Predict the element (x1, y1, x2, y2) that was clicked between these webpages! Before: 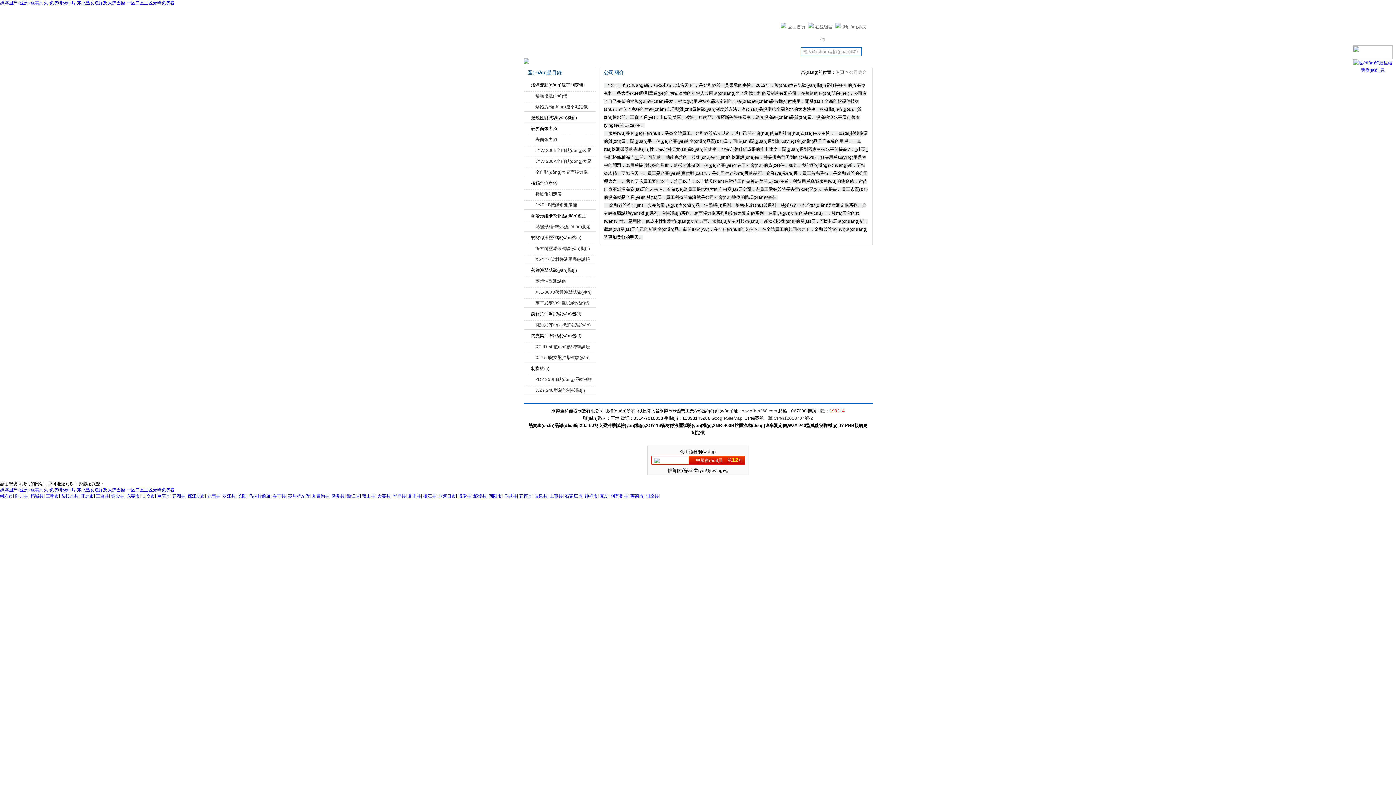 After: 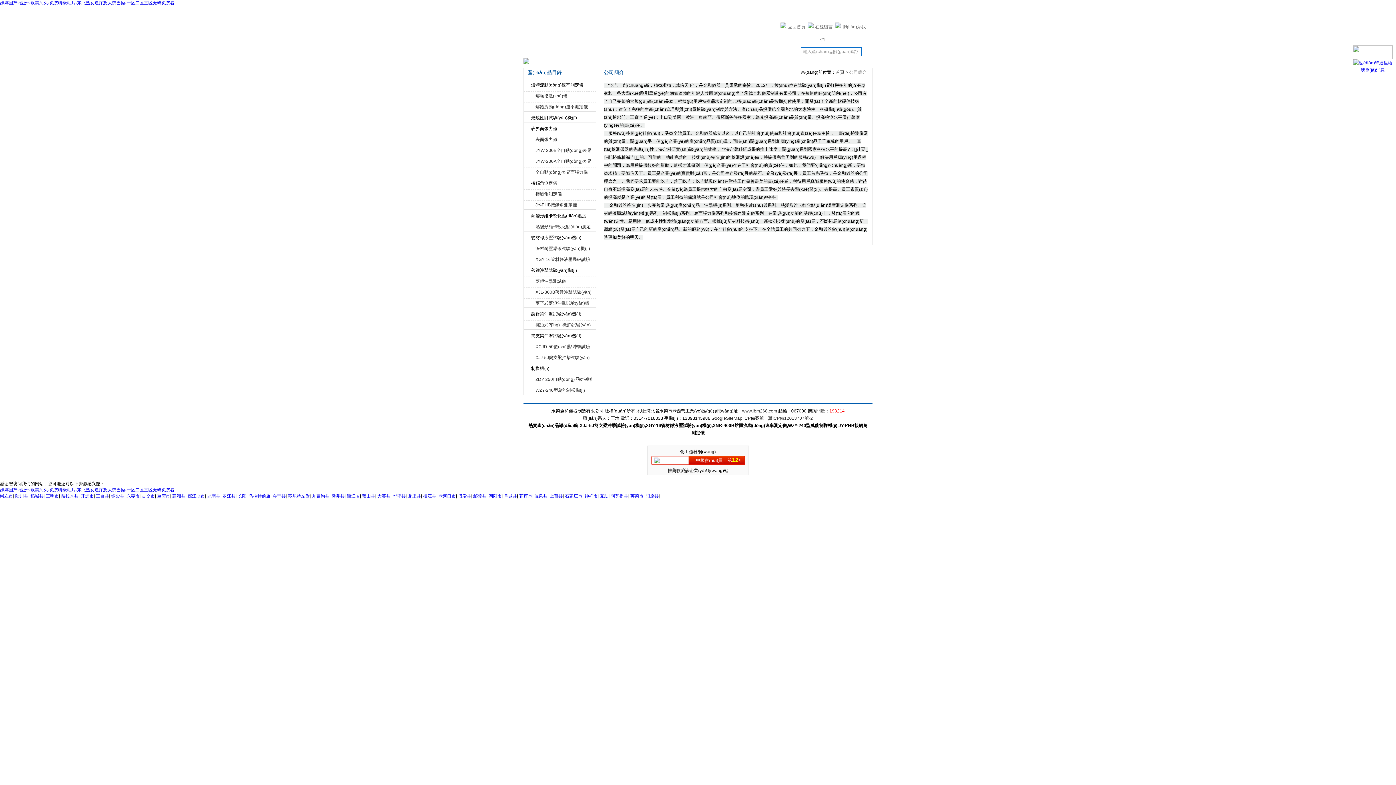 Action: label: 铜梁县 bbox: (111, 493, 124, 498)